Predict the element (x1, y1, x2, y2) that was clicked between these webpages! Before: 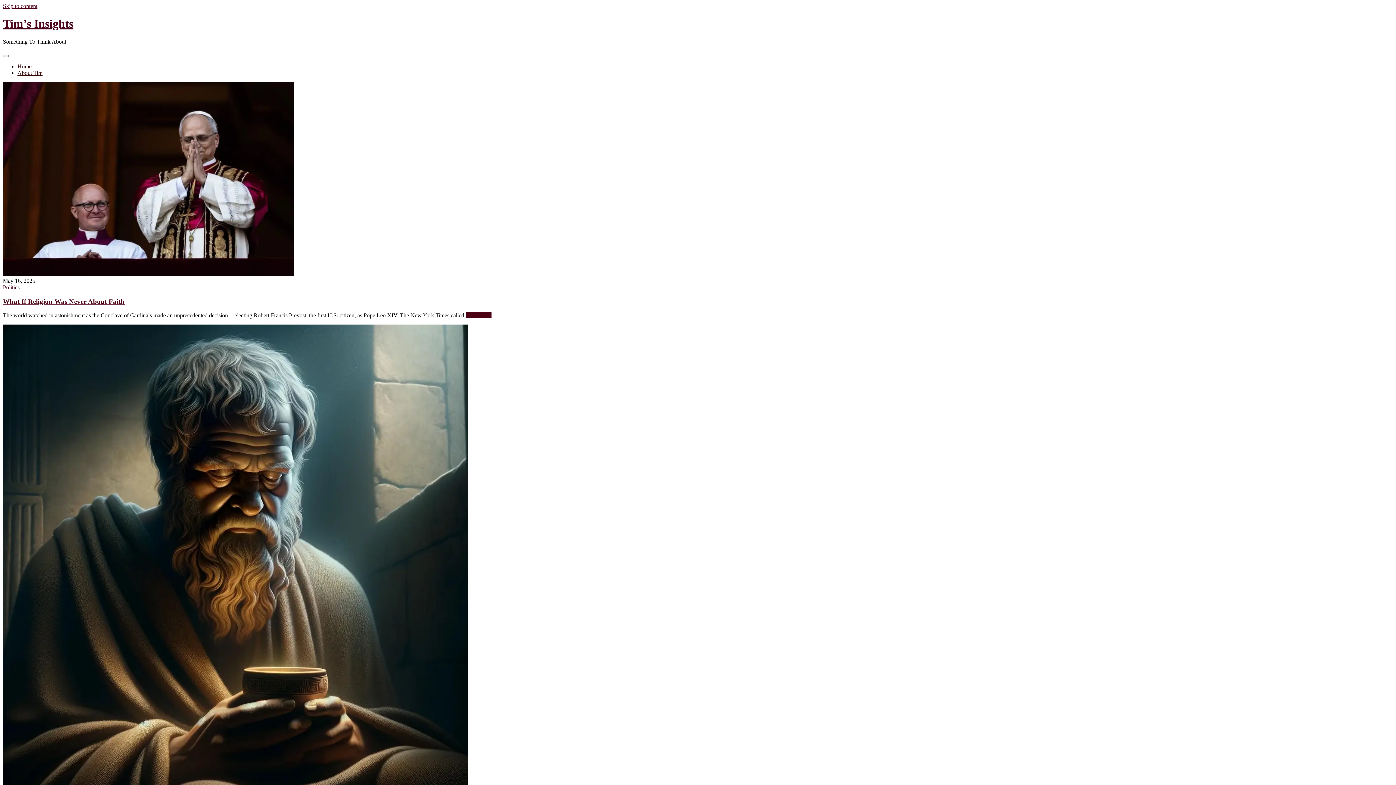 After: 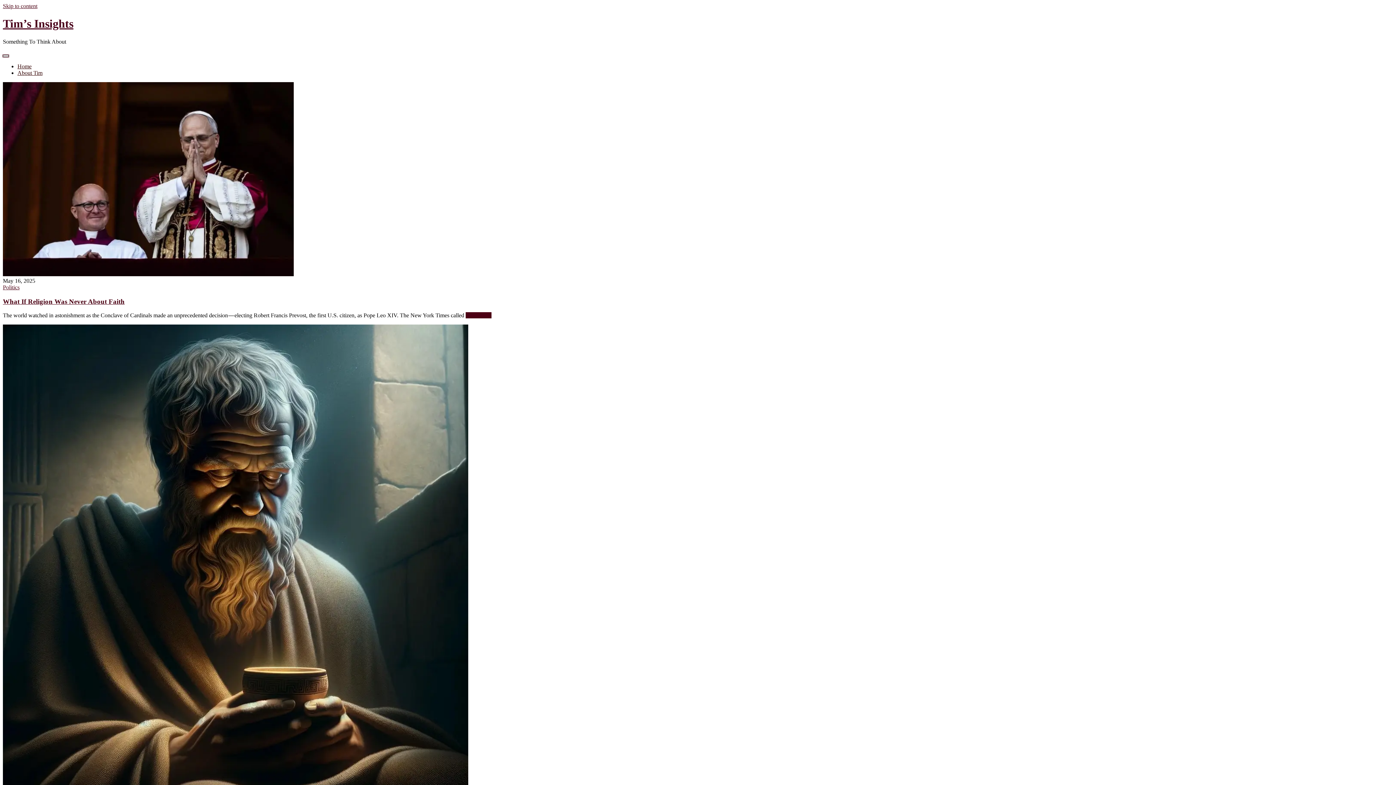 Action: bbox: (2, 54, 8, 57)